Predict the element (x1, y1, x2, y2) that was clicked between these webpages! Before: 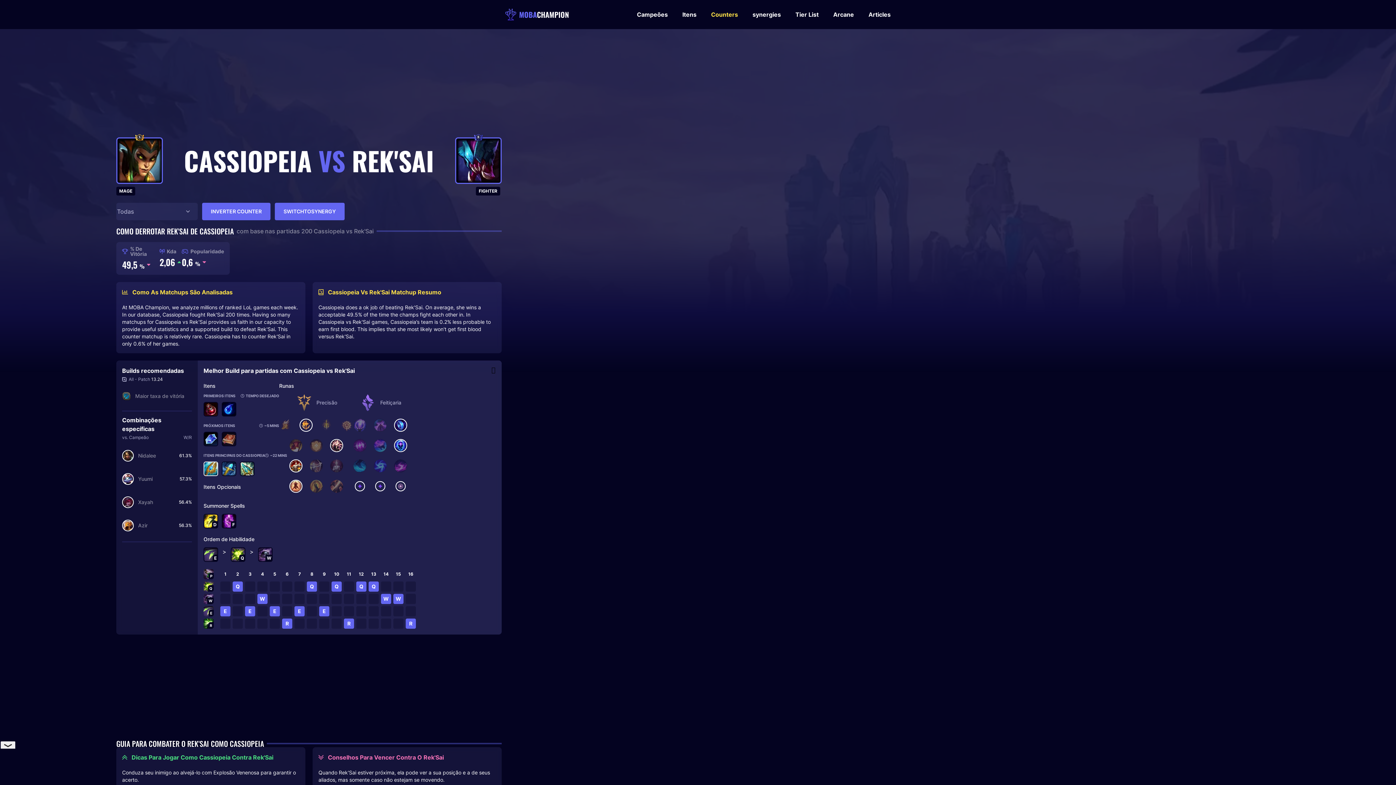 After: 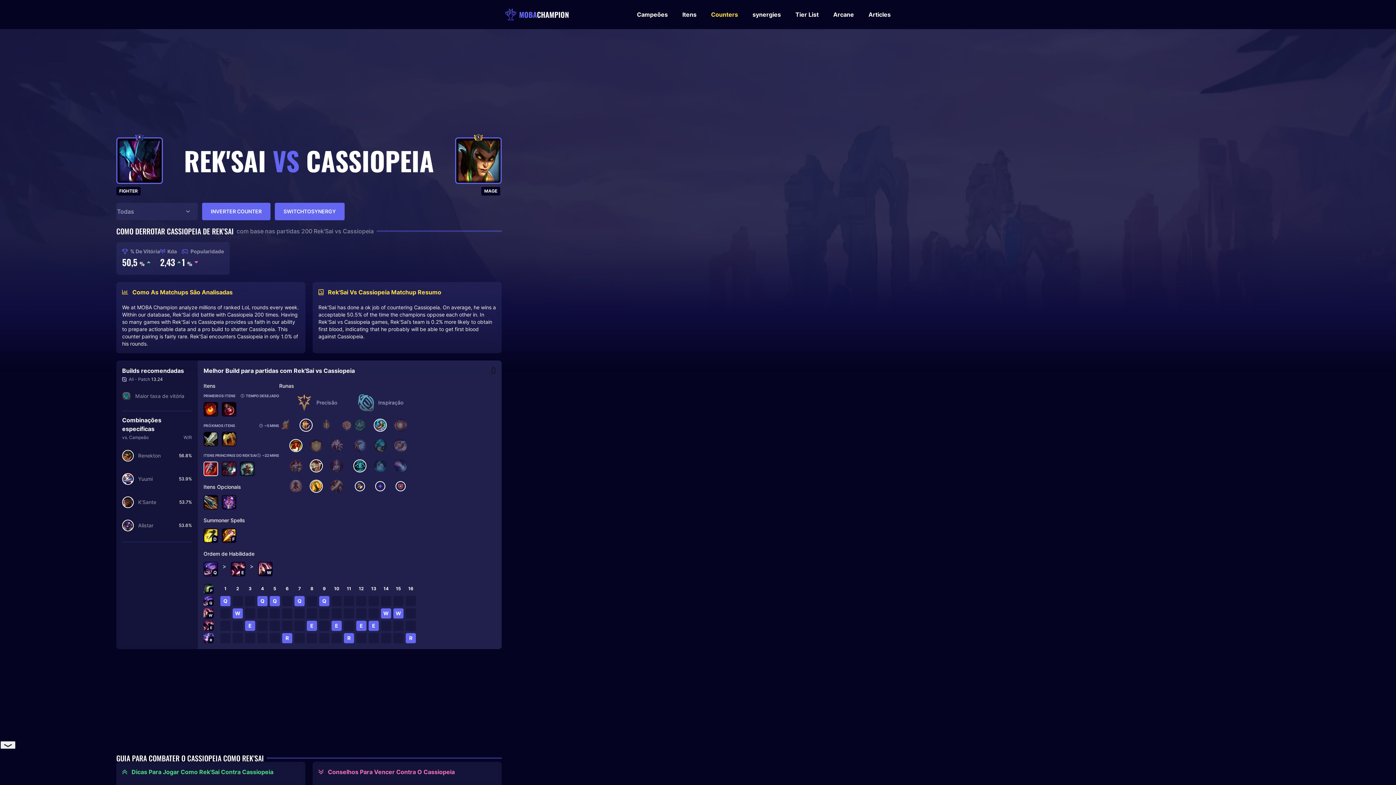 Action: label: INVERTER COUNTER bbox: (202, 202, 270, 220)